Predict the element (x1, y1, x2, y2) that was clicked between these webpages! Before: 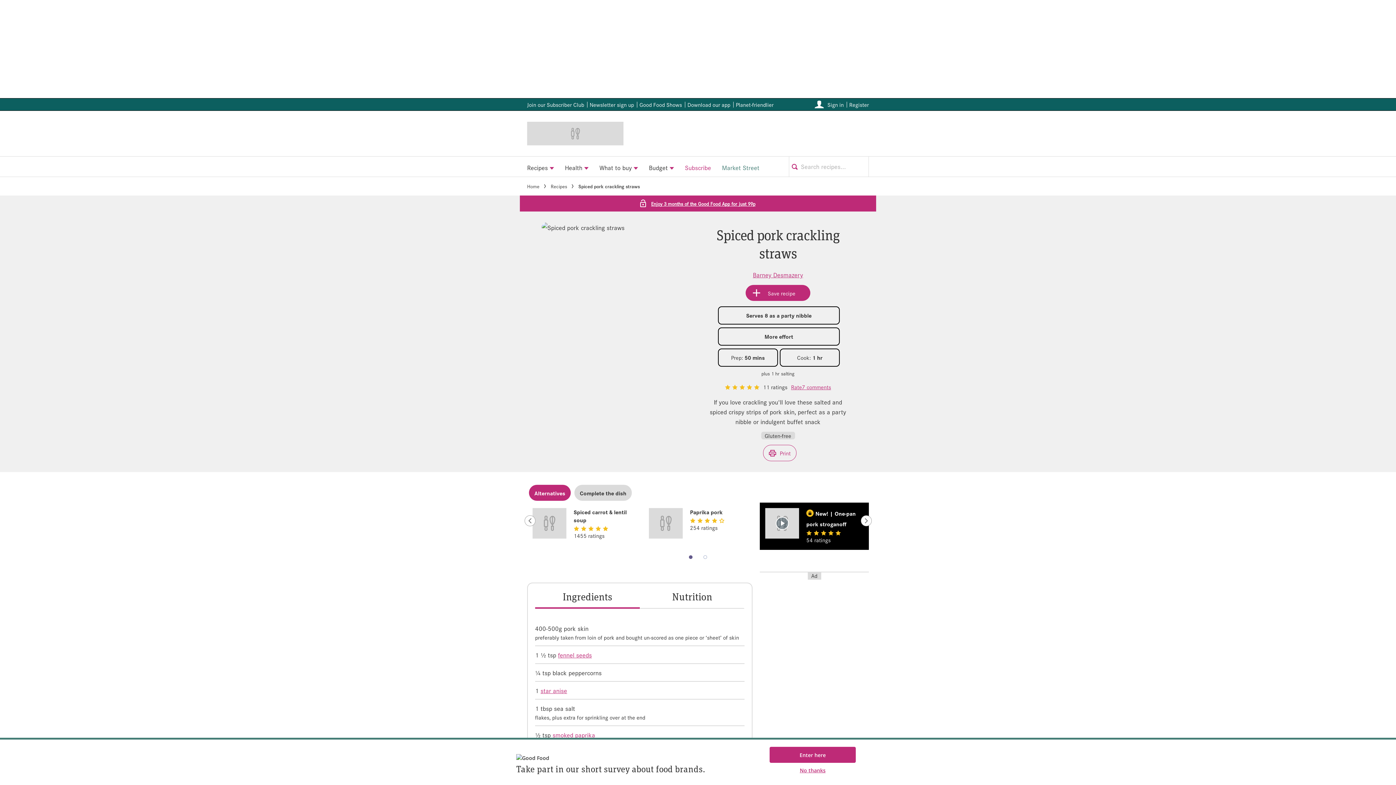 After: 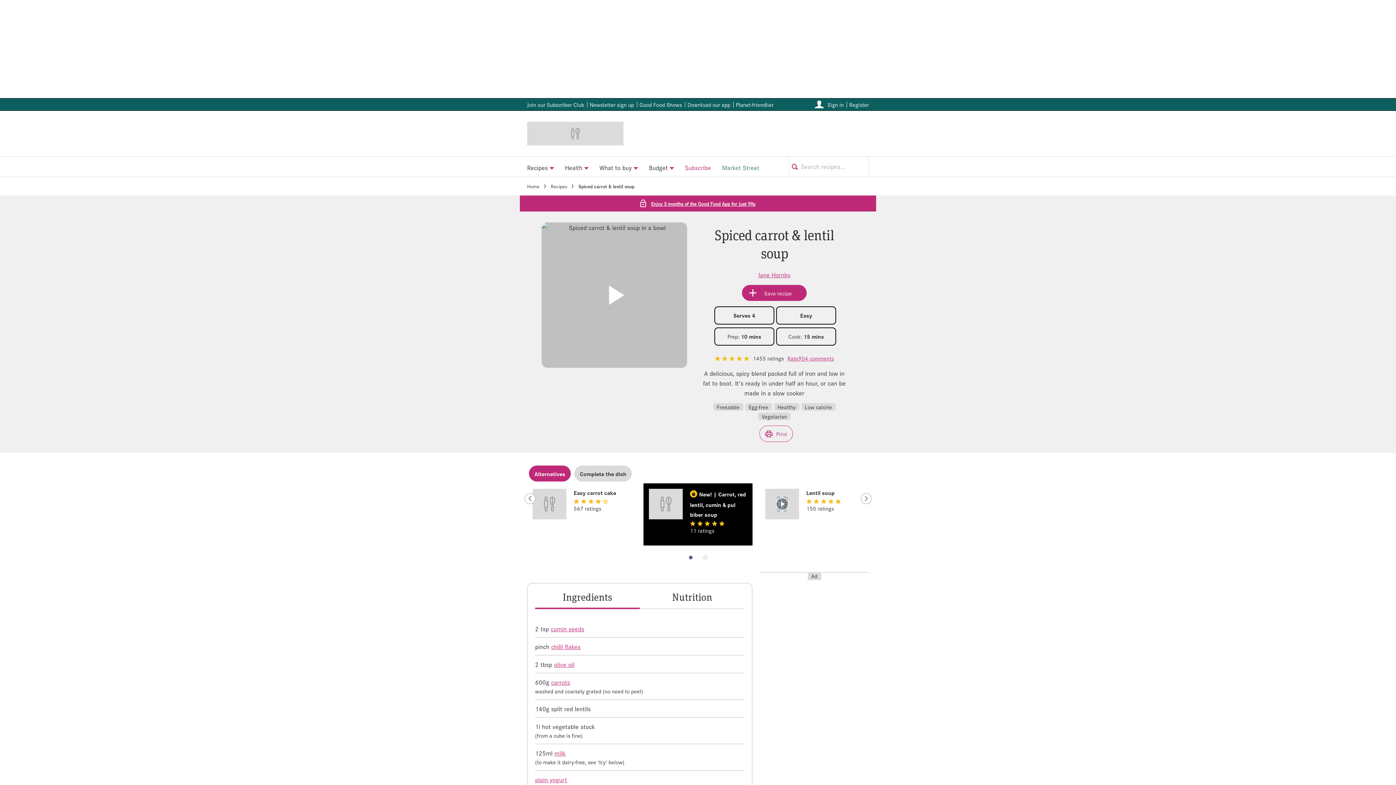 Action: bbox: (573, 508, 630, 524) label: Spiced carrot & lentil soup